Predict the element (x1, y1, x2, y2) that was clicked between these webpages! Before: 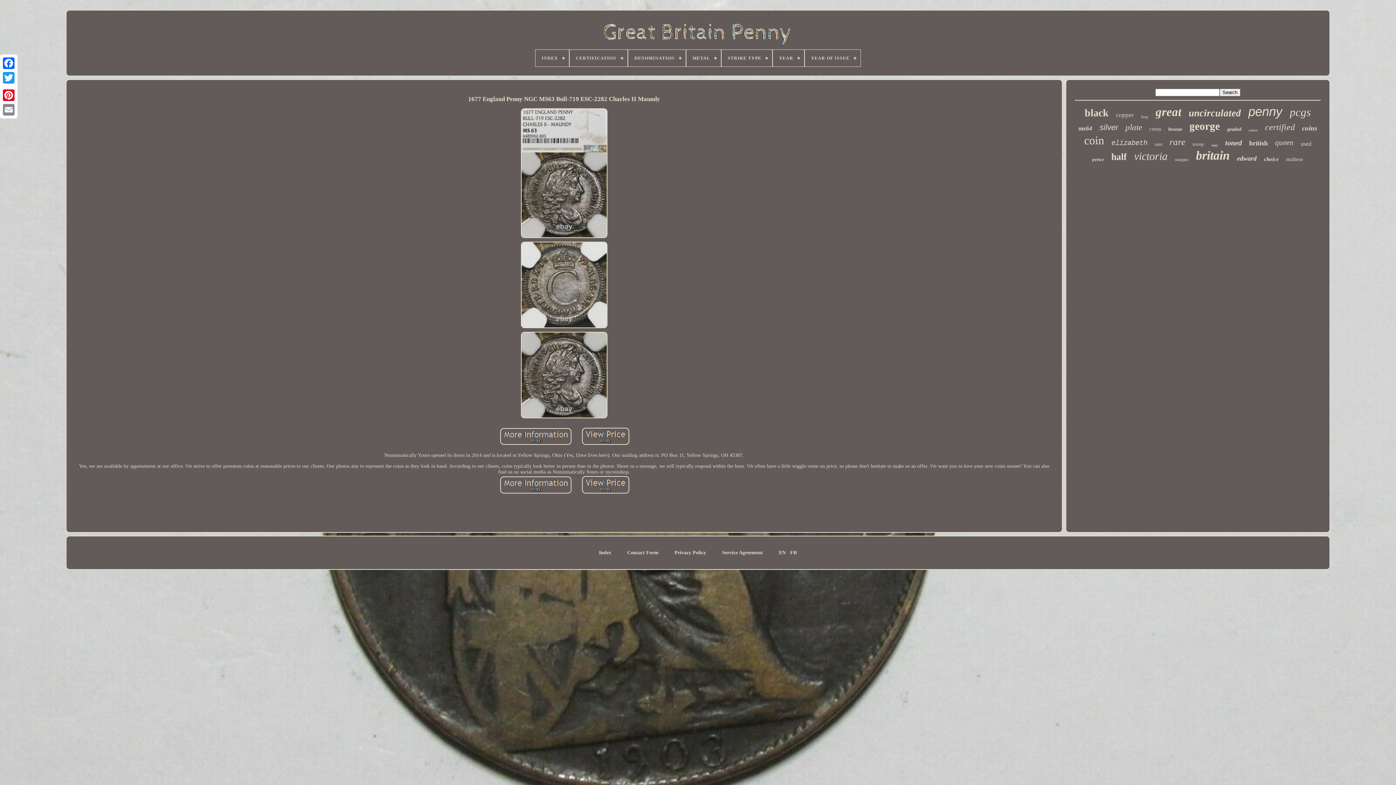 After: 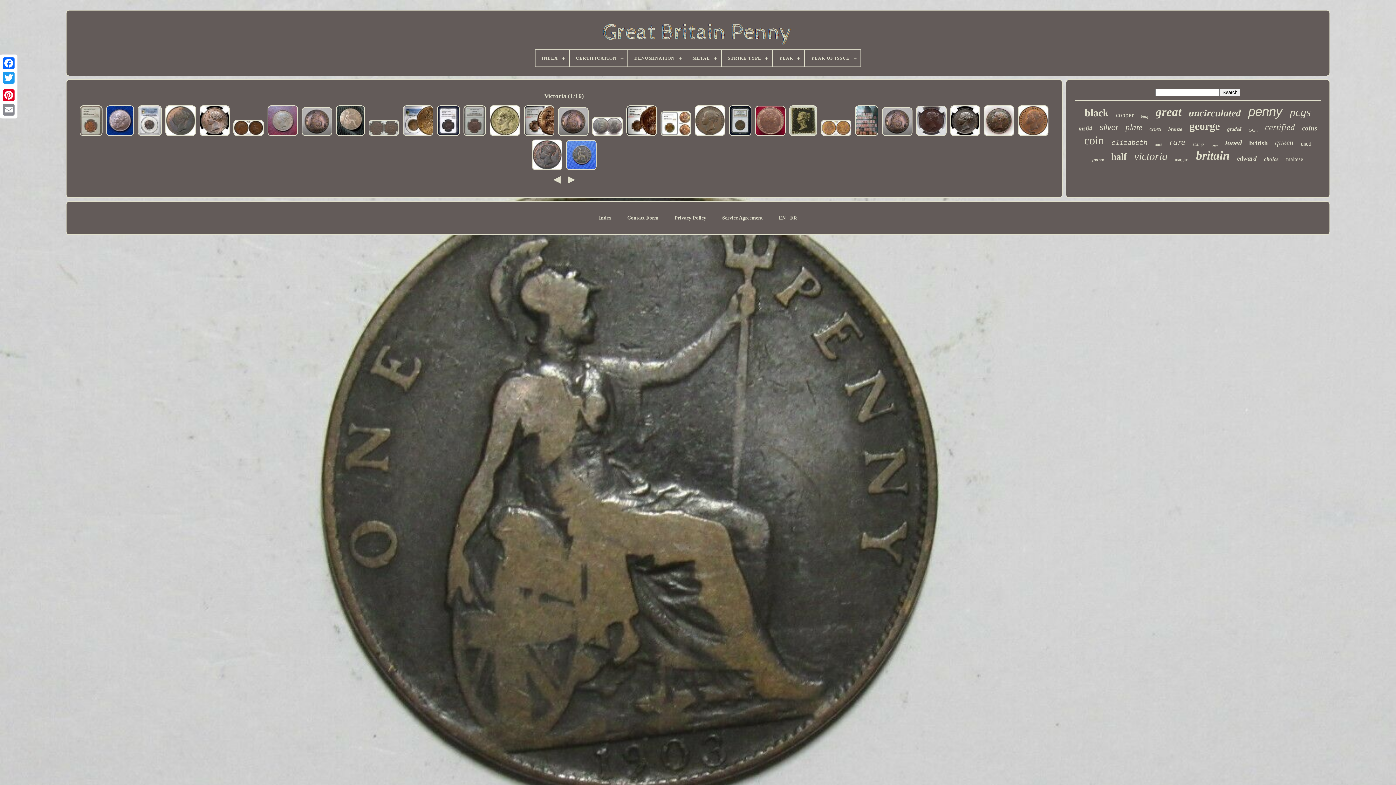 Action: label: victoria bbox: (1134, 150, 1167, 162)